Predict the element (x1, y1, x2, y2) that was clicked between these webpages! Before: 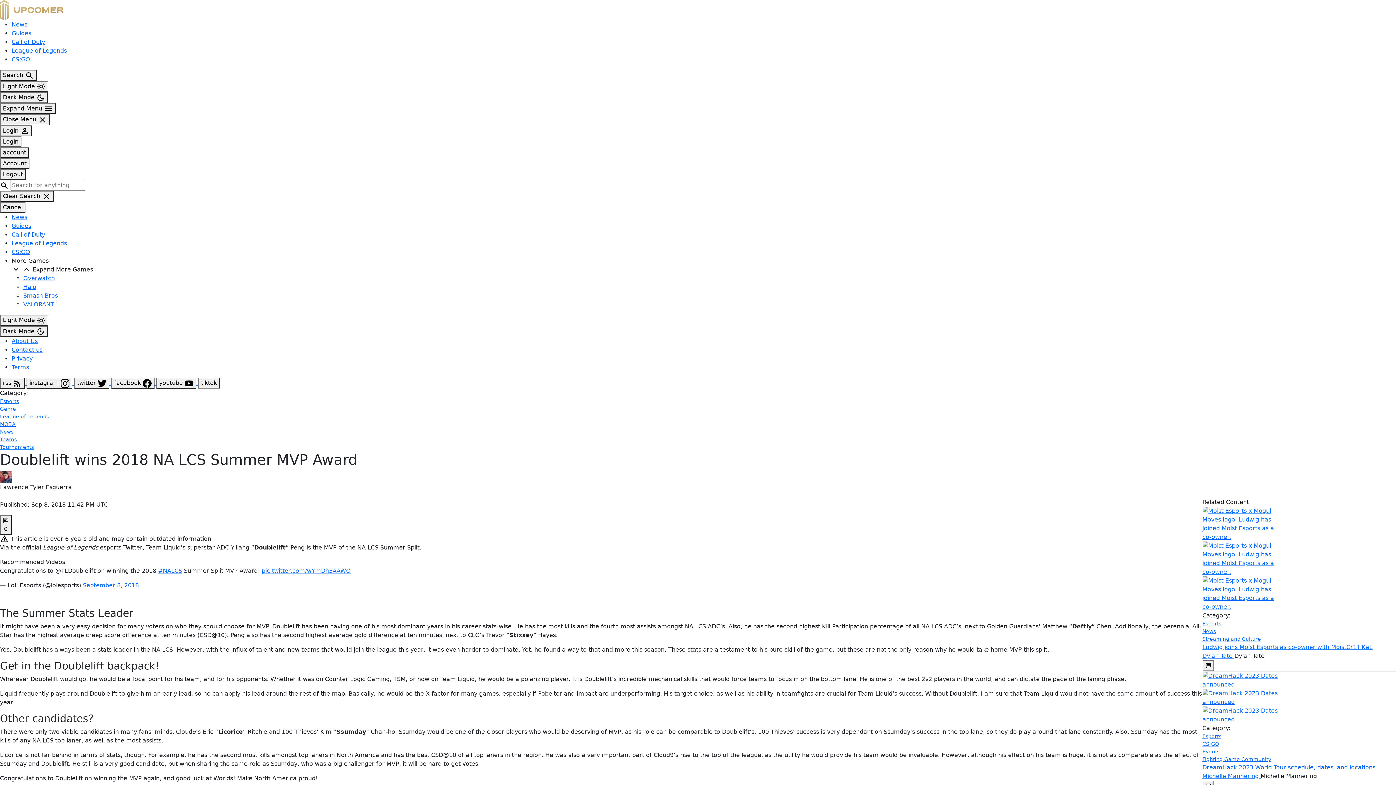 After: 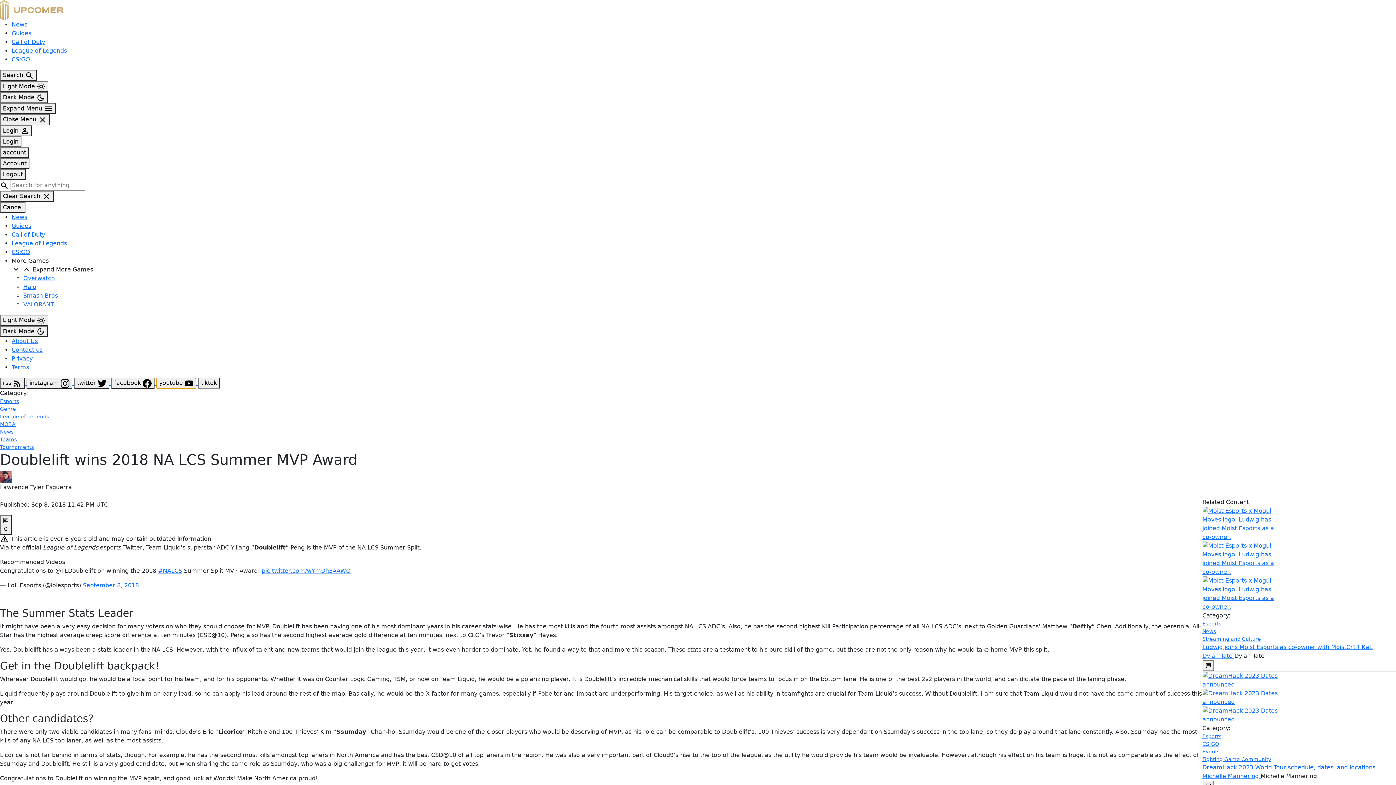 Action: label: youtube  bbox: (156, 377, 196, 388)